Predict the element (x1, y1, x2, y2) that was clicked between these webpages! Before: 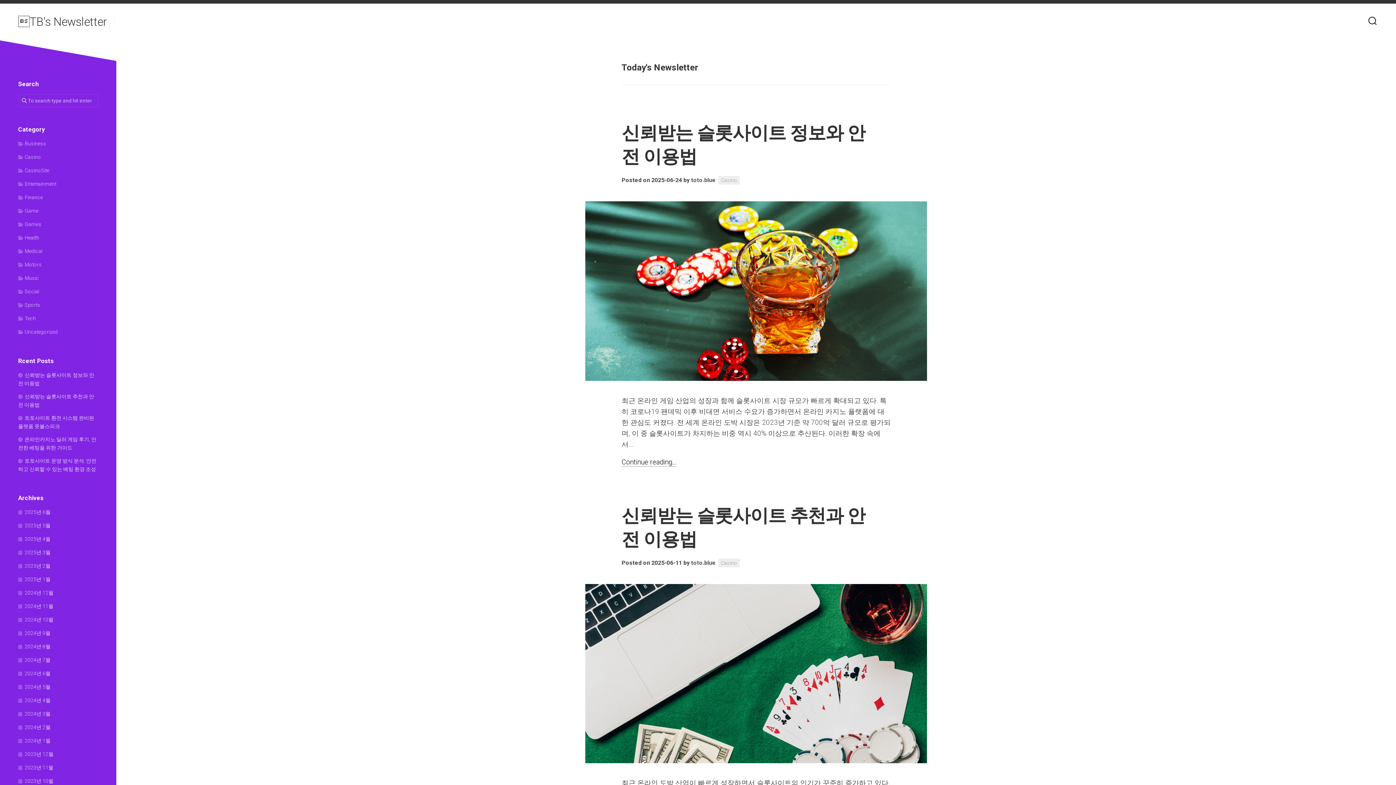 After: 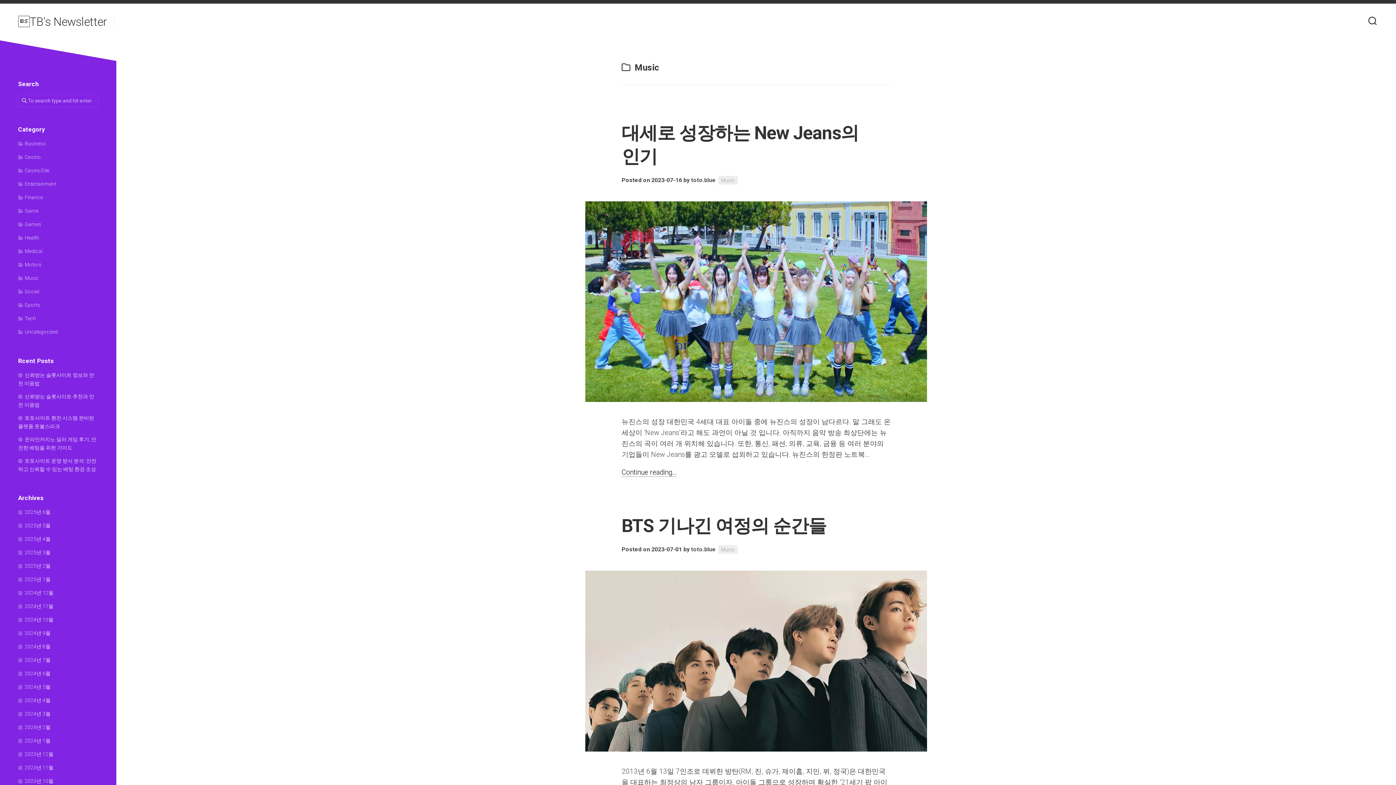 Action: label: Music bbox: (18, 275, 38, 281)